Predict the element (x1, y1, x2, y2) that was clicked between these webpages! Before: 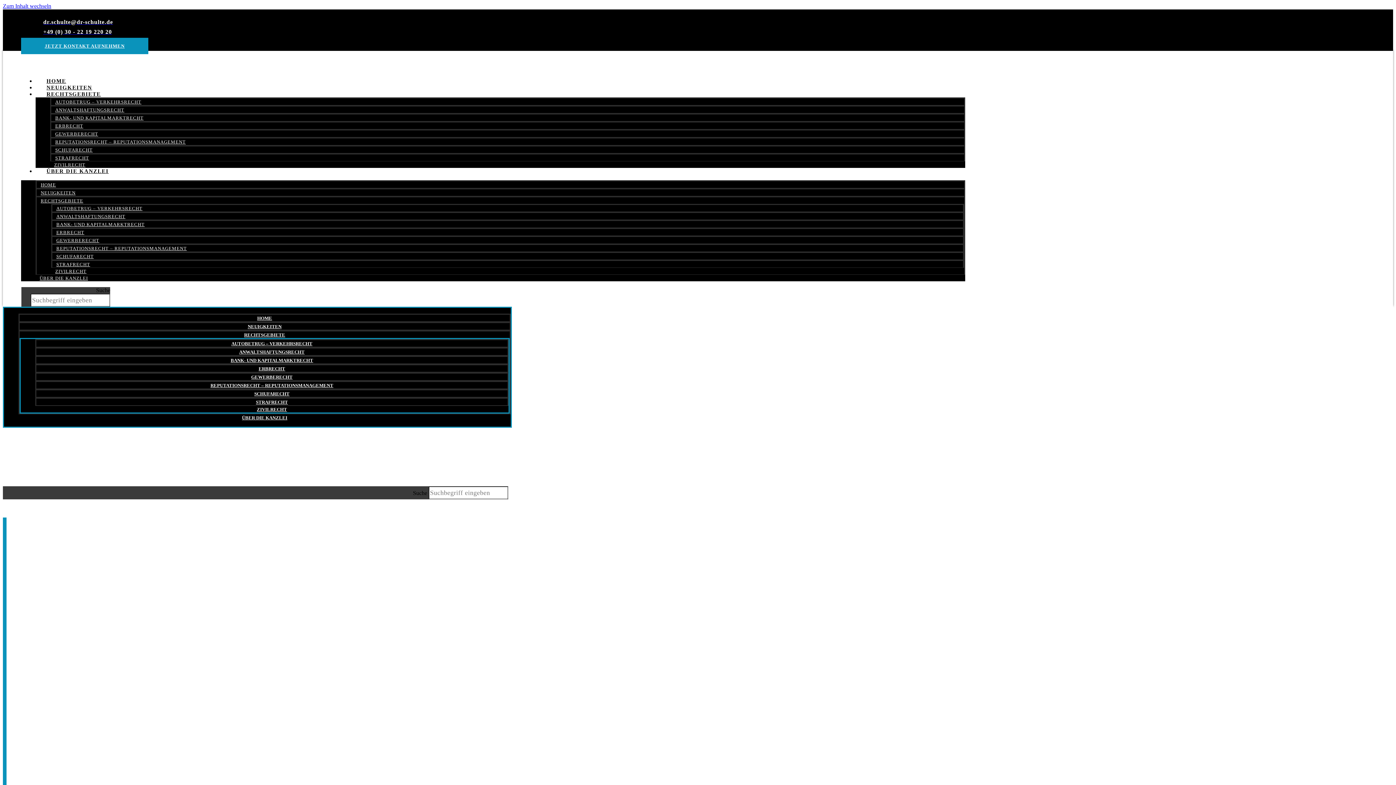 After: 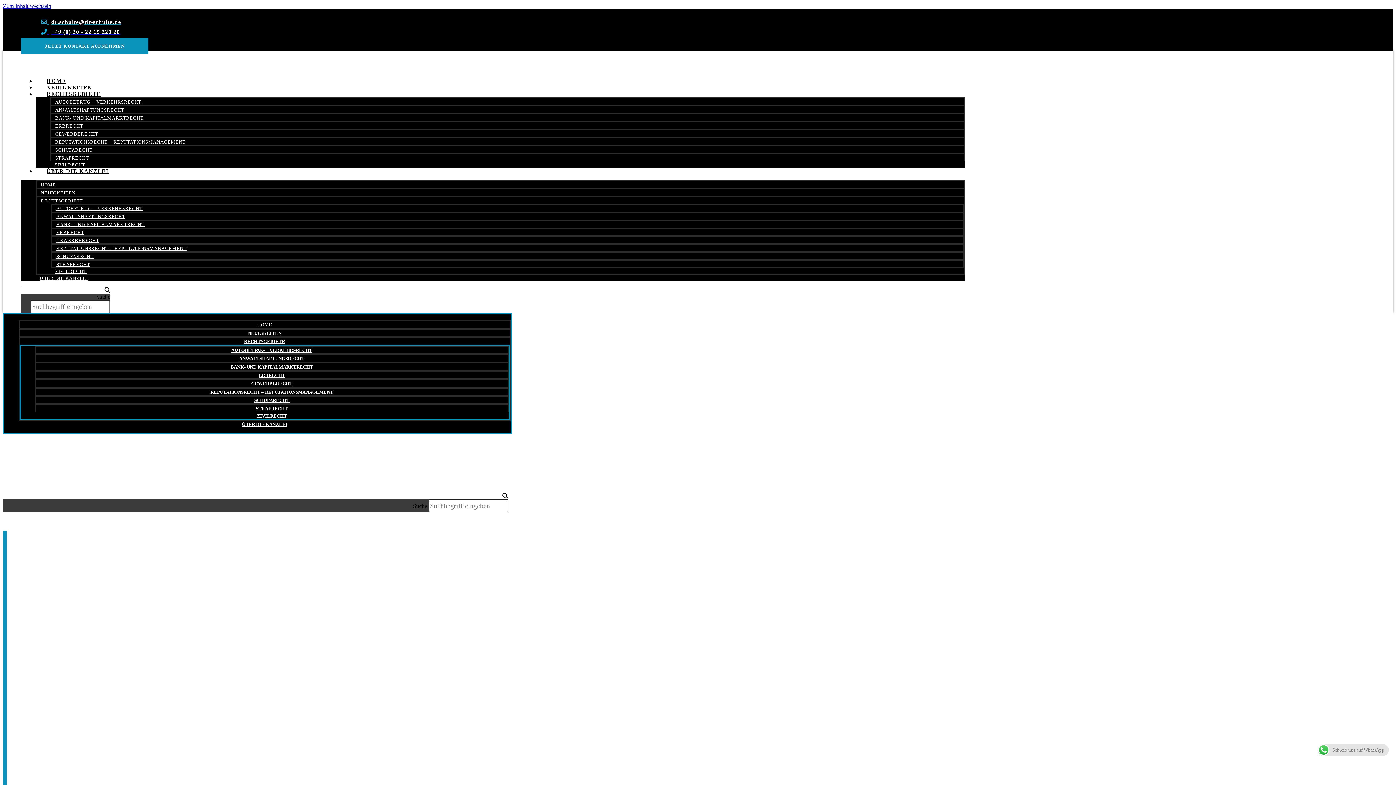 Action: bbox: (41, 18, 113, 25) label: dr.schulte@dr-schulte.de